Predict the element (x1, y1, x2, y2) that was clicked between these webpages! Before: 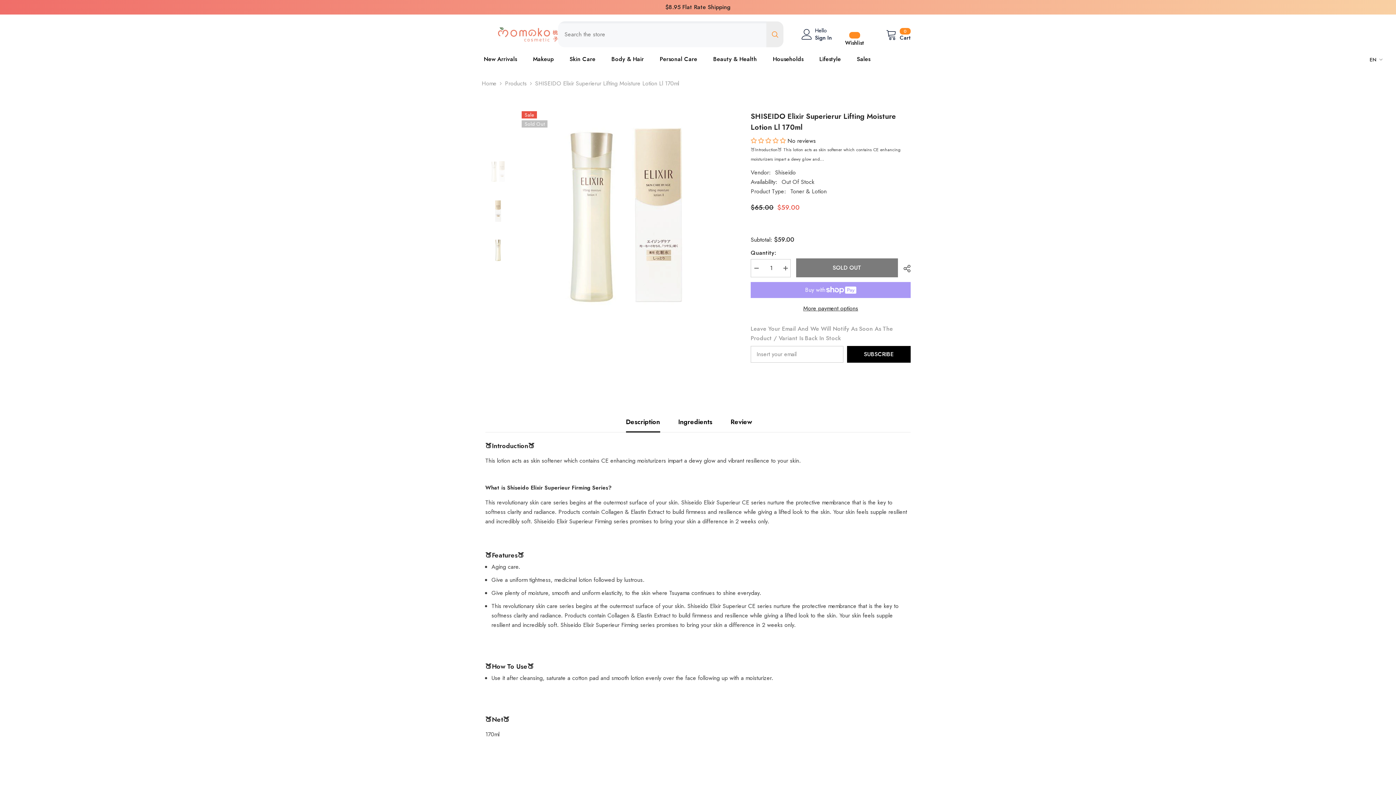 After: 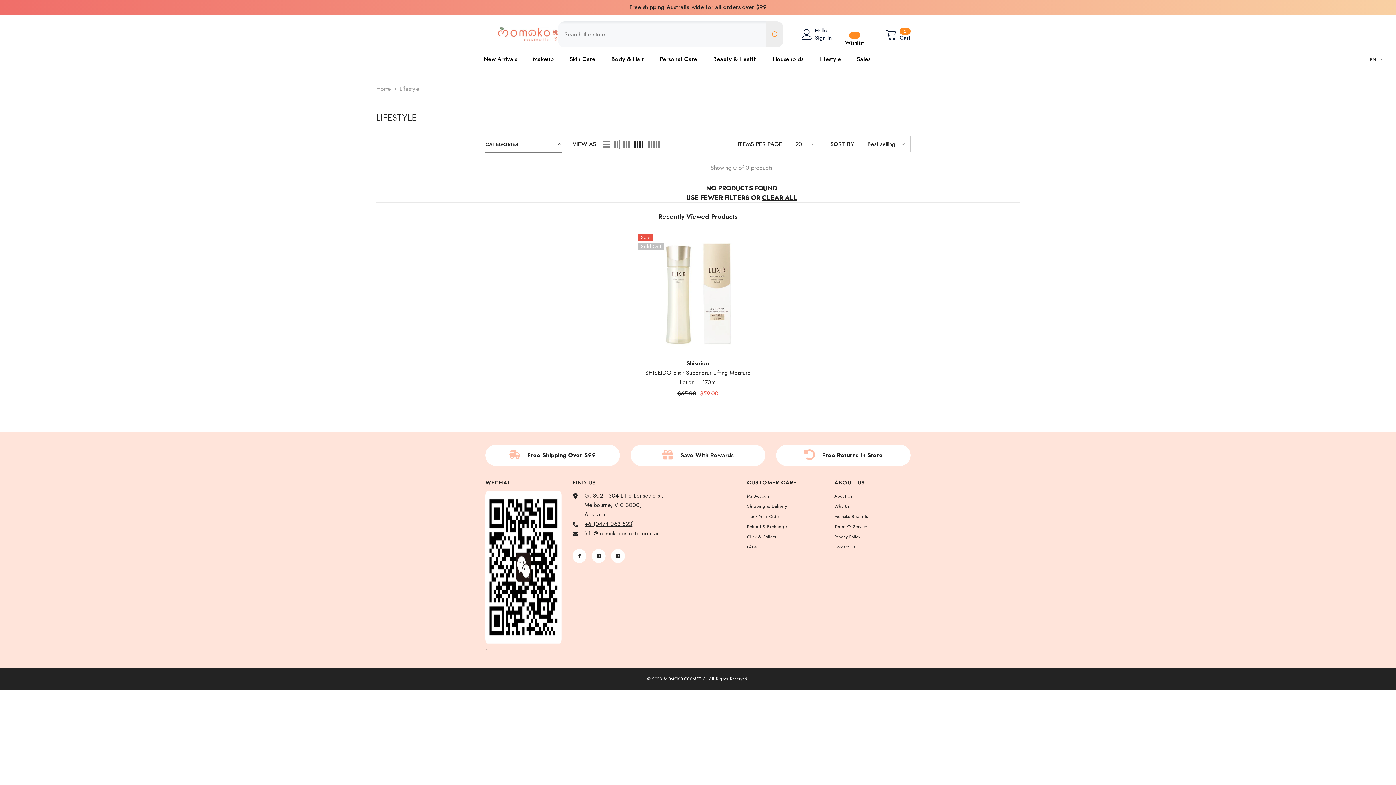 Action: label: Lifestyle bbox: (811, 54, 849, 71)